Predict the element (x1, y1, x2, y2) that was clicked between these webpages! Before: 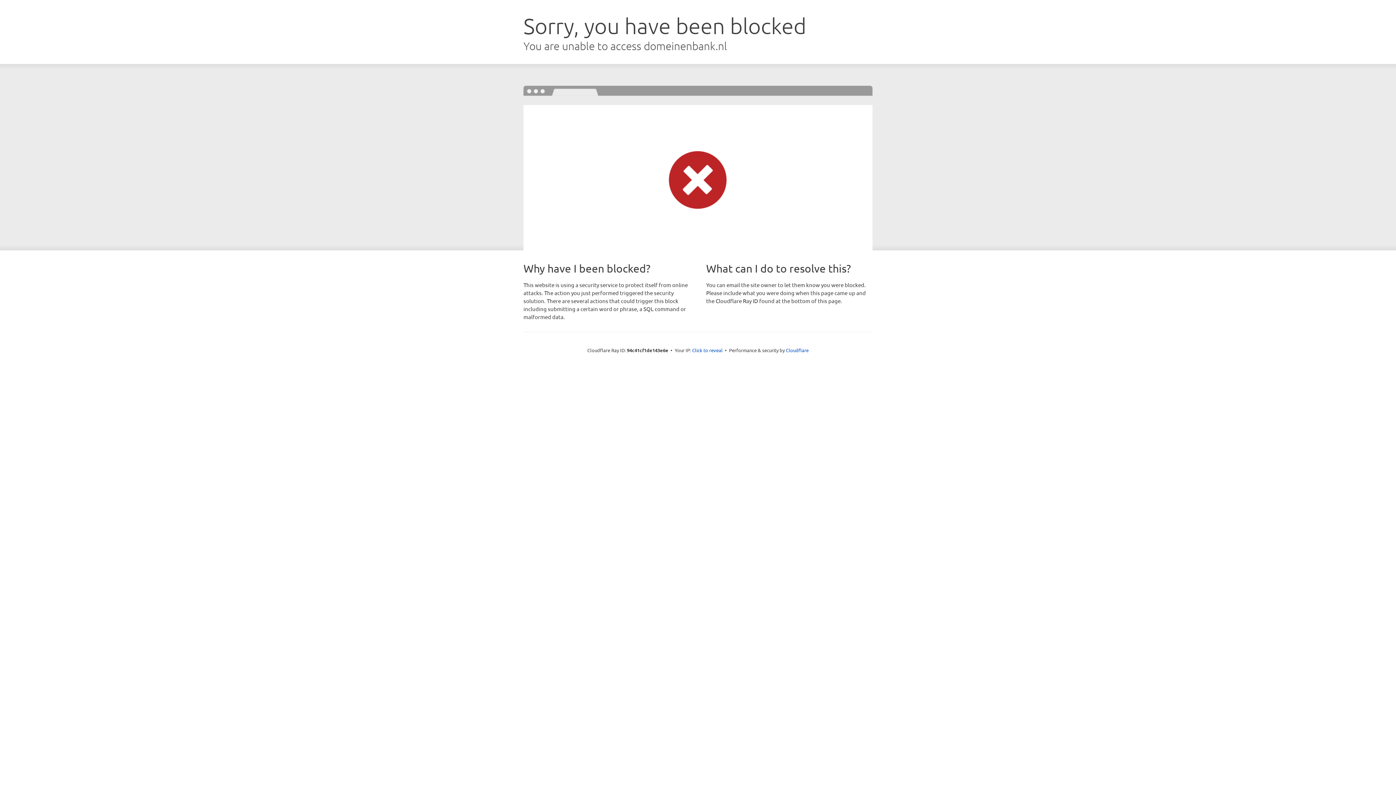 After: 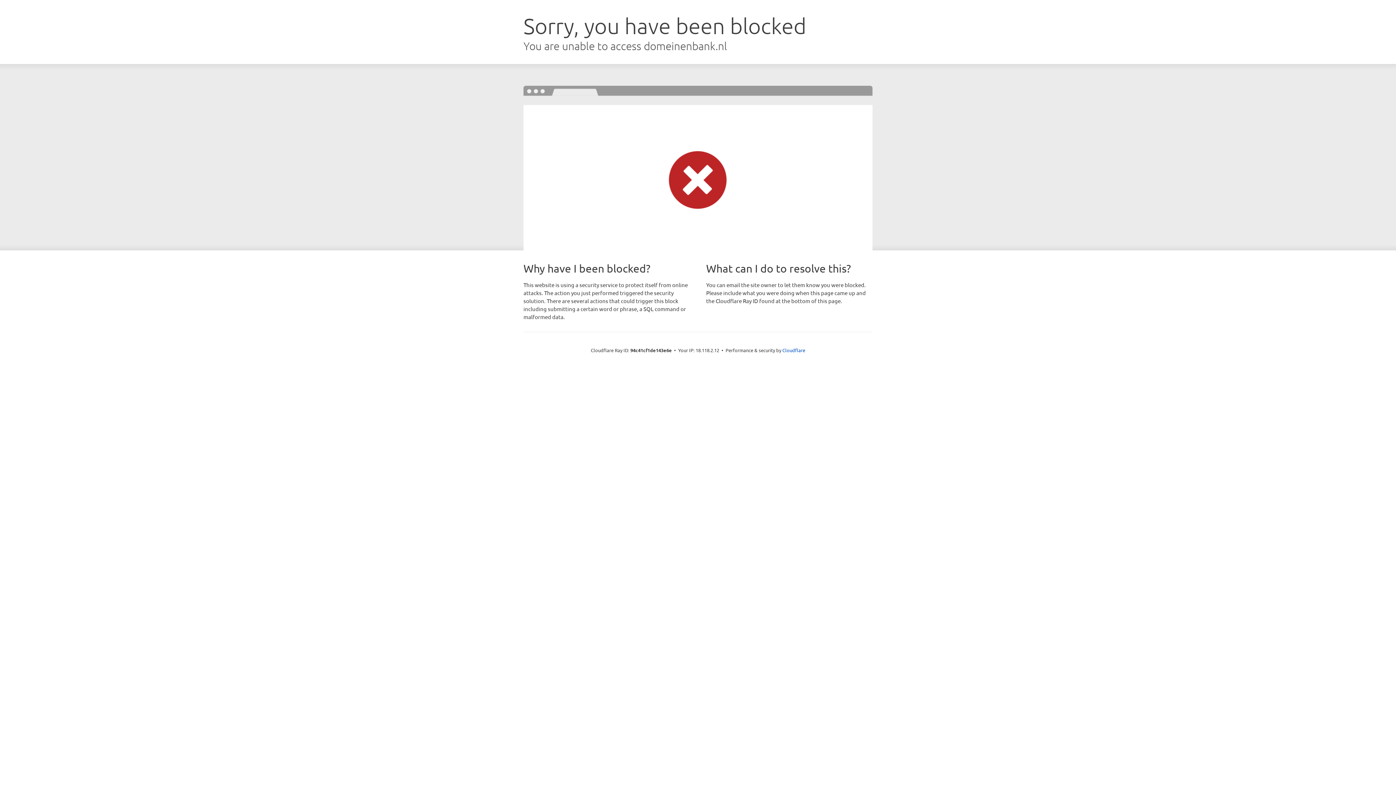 Action: bbox: (692, 346, 722, 353) label: Click to reveal